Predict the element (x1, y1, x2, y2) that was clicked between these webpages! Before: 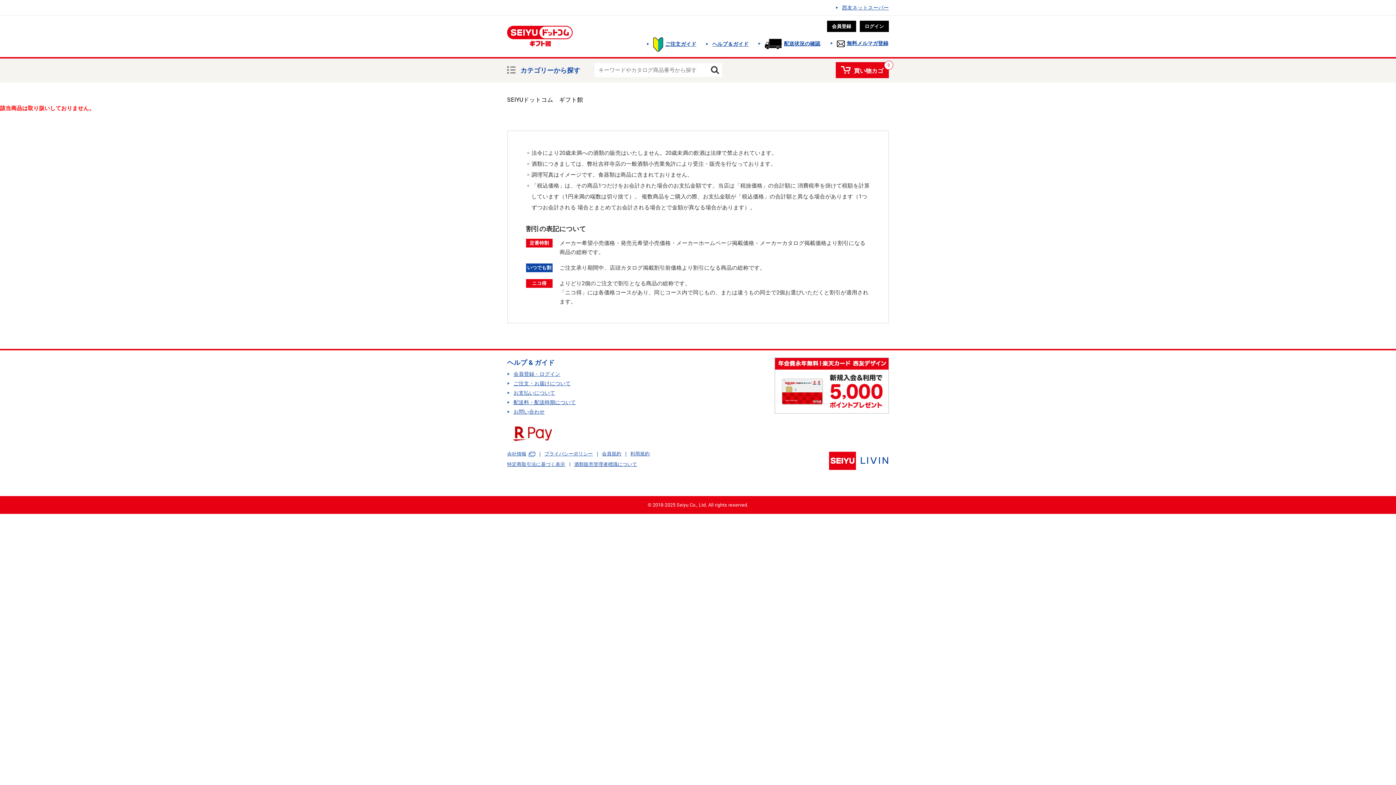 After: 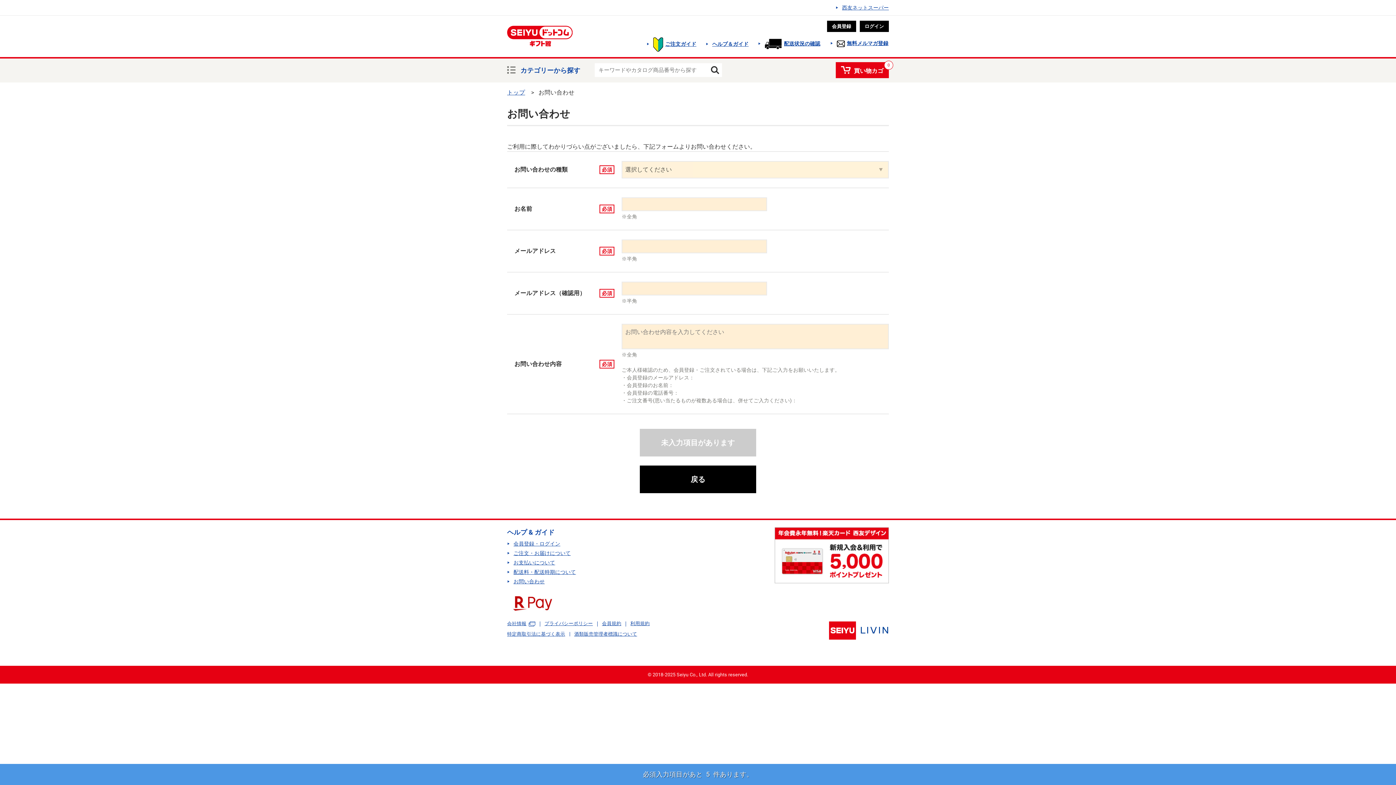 Action: bbox: (513, 408, 544, 414) label: お問い合わせ